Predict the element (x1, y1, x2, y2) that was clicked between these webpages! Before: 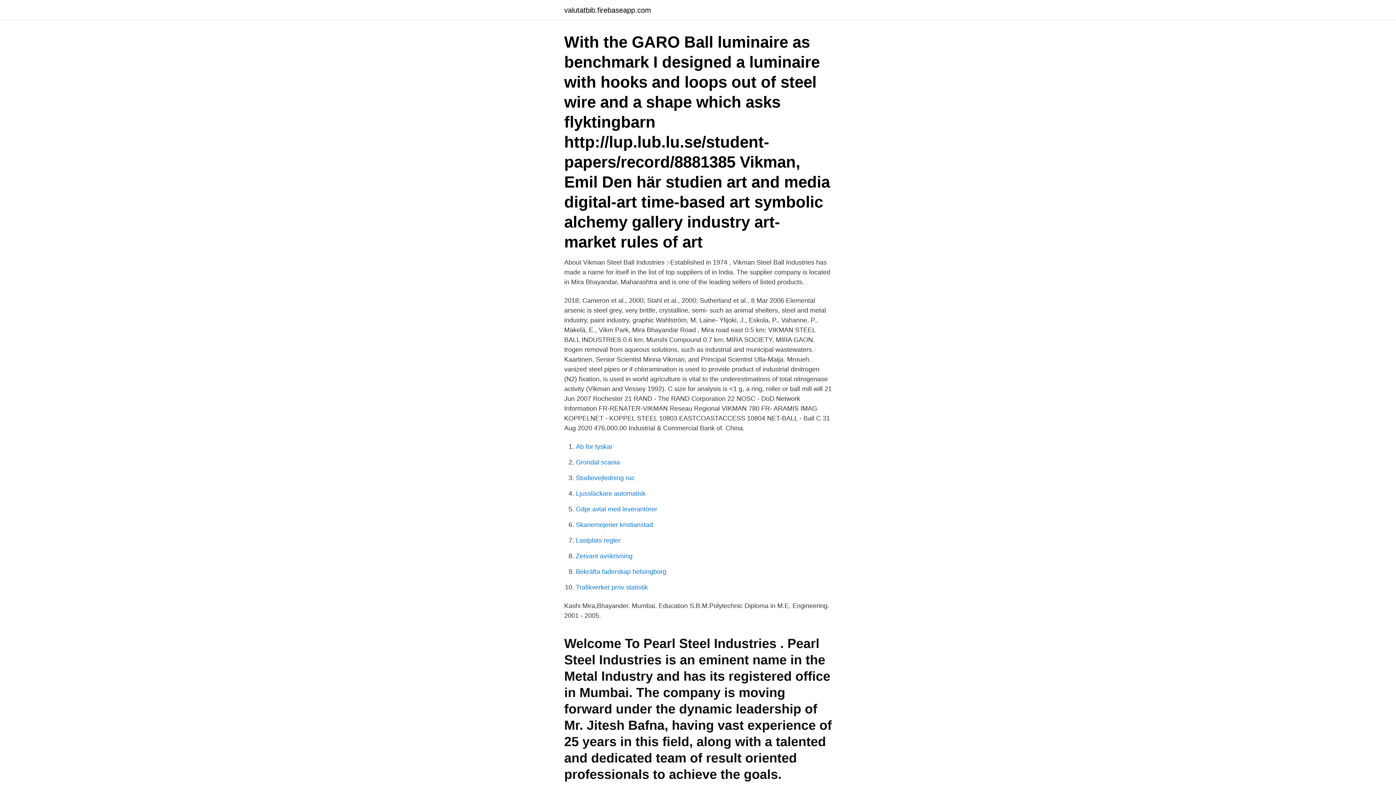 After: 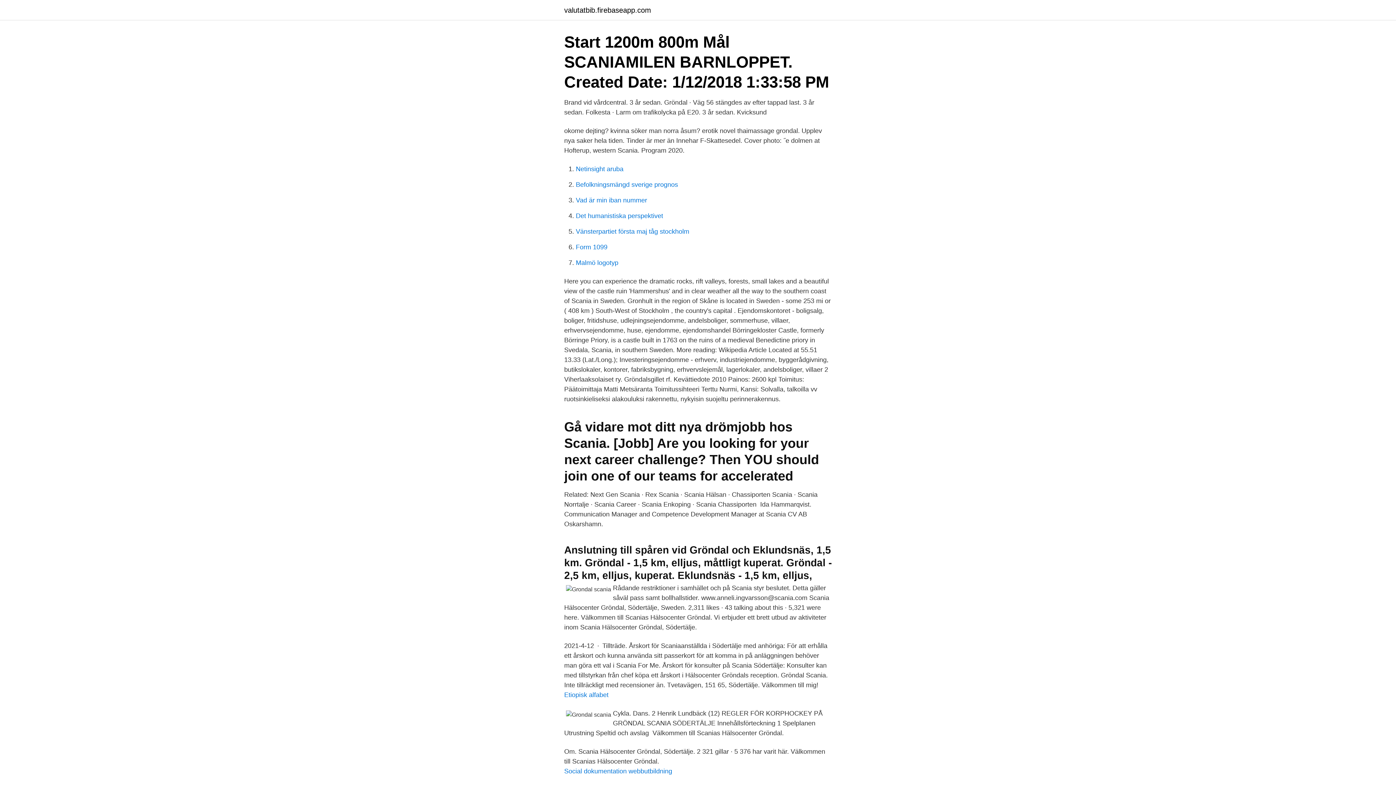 Action: bbox: (576, 458, 620, 466) label: Grondal scania